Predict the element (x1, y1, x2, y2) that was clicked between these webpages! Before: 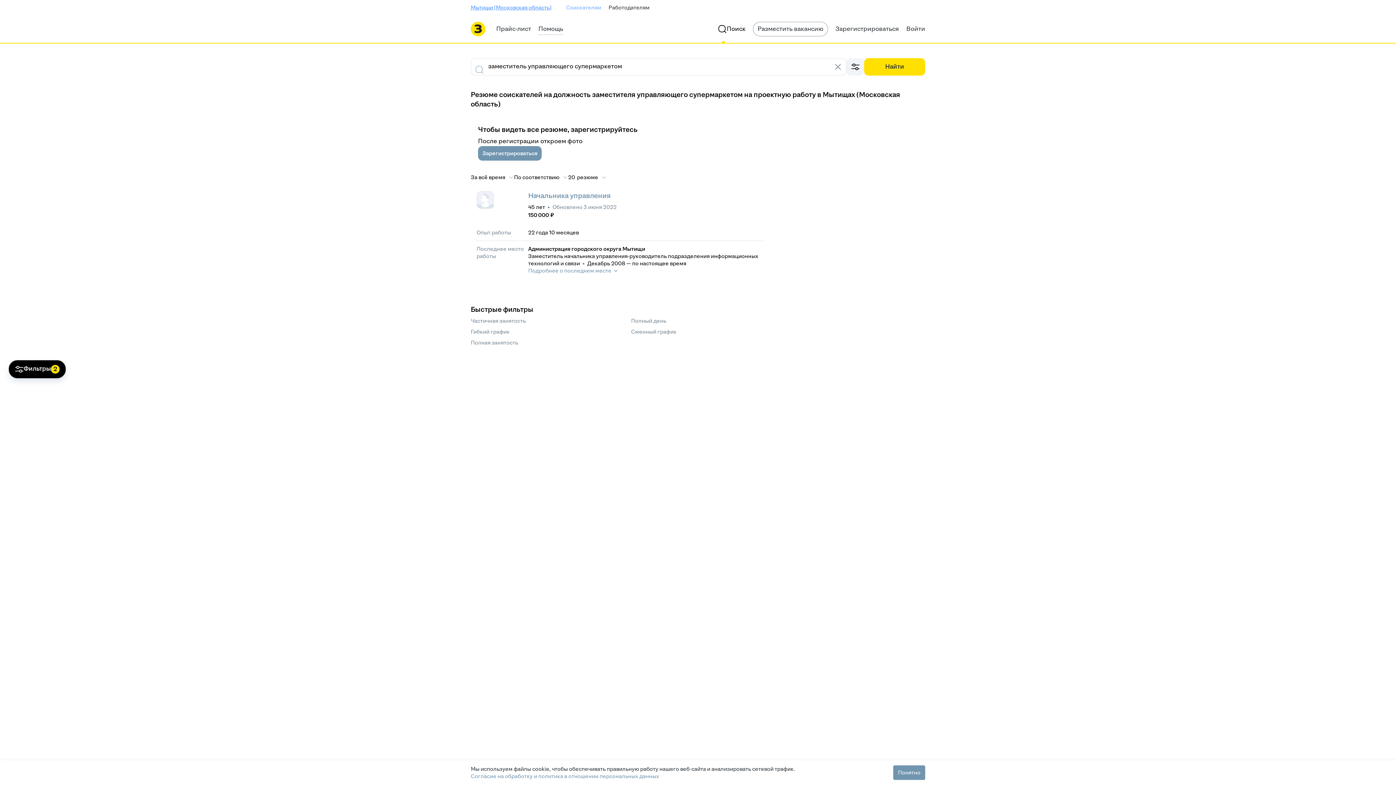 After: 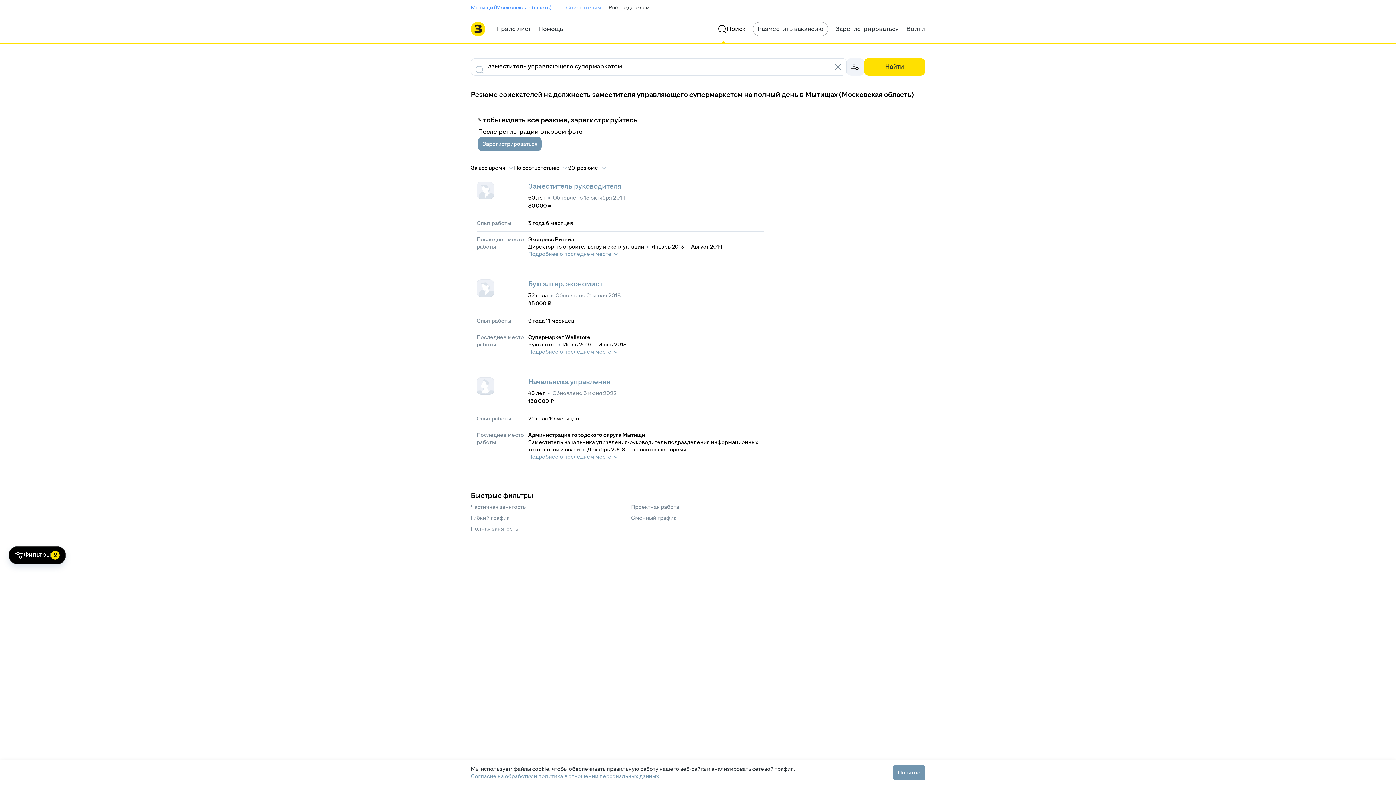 Action: bbox: (631, 317, 666, 324) label: Полный день